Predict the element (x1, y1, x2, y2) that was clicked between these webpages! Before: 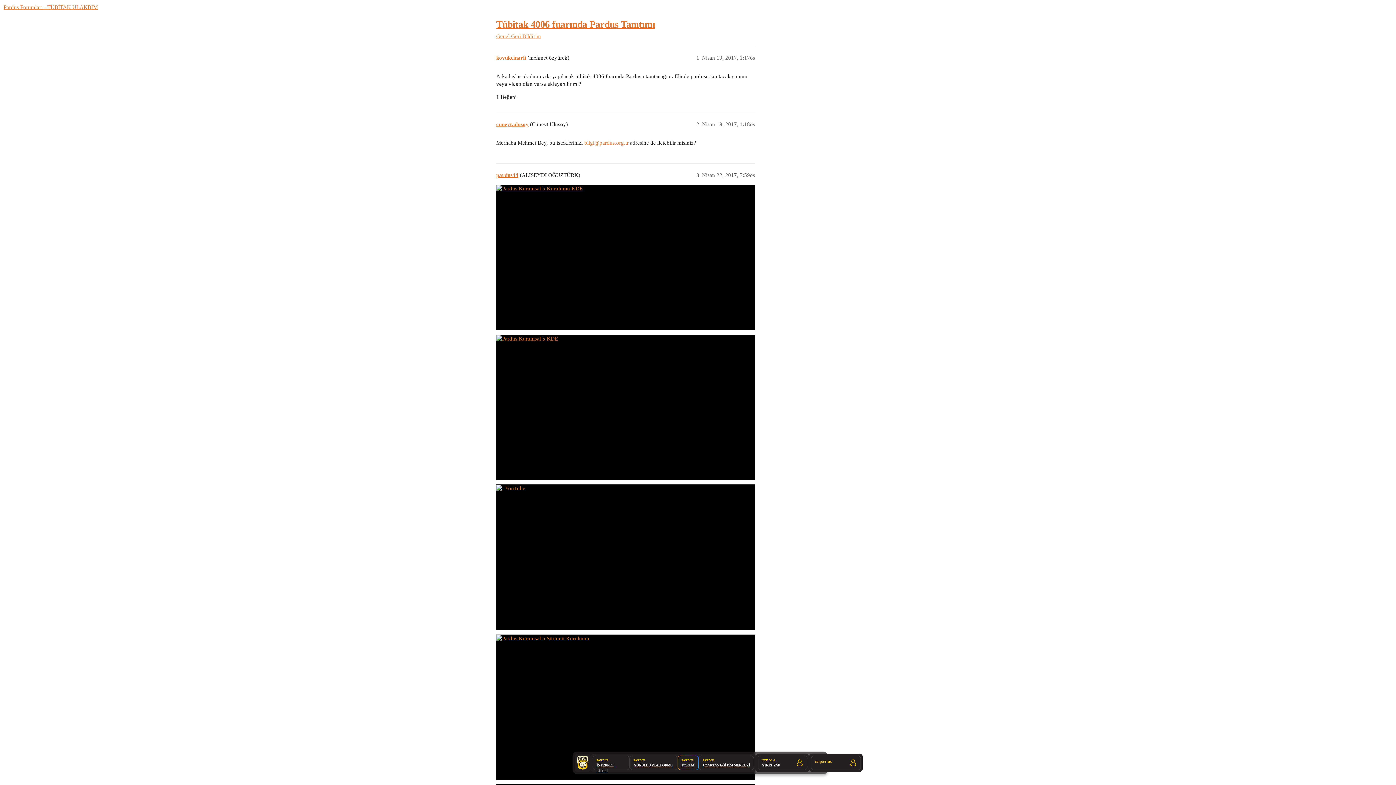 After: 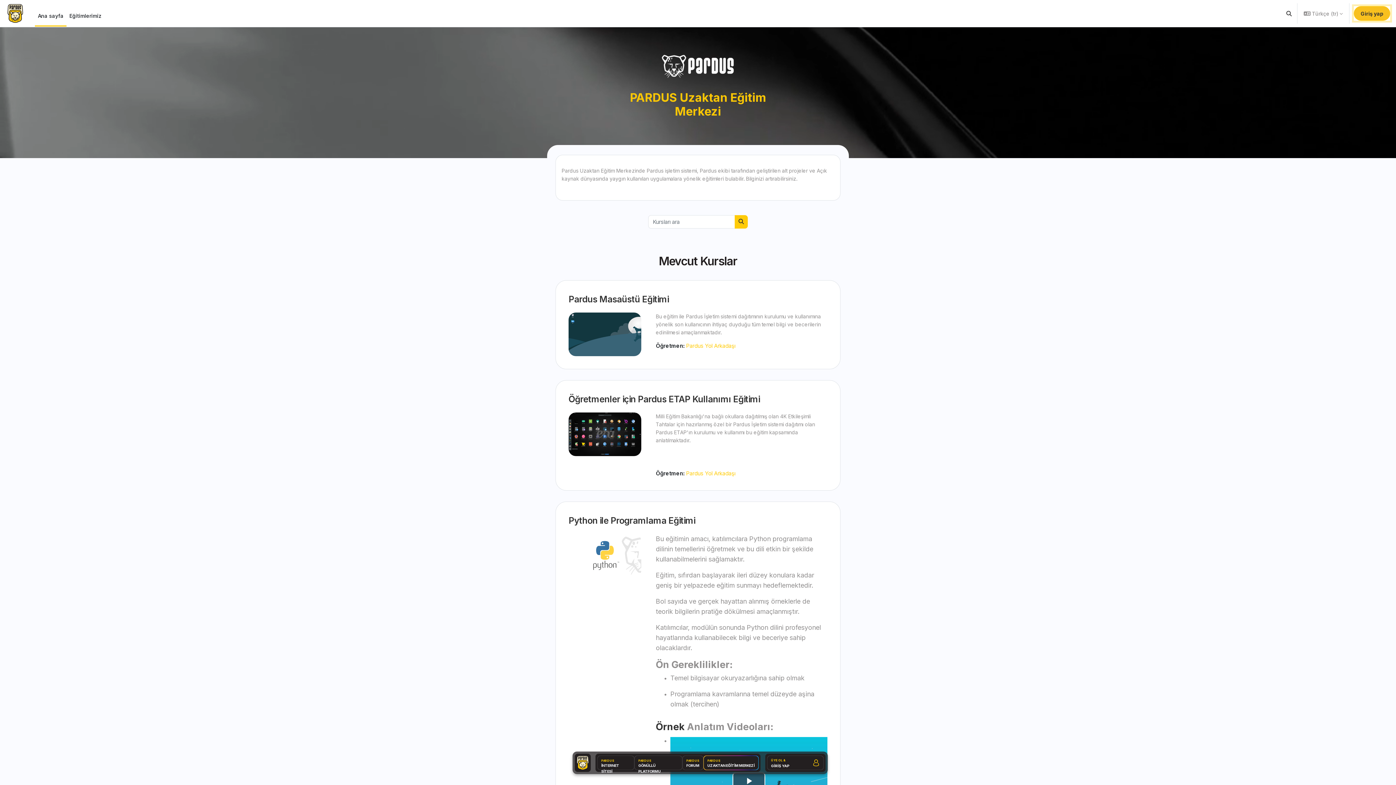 Action: bbox: (698, 756, 754, 770) label: UZAKTAN EĞİTİM MERKEZİ